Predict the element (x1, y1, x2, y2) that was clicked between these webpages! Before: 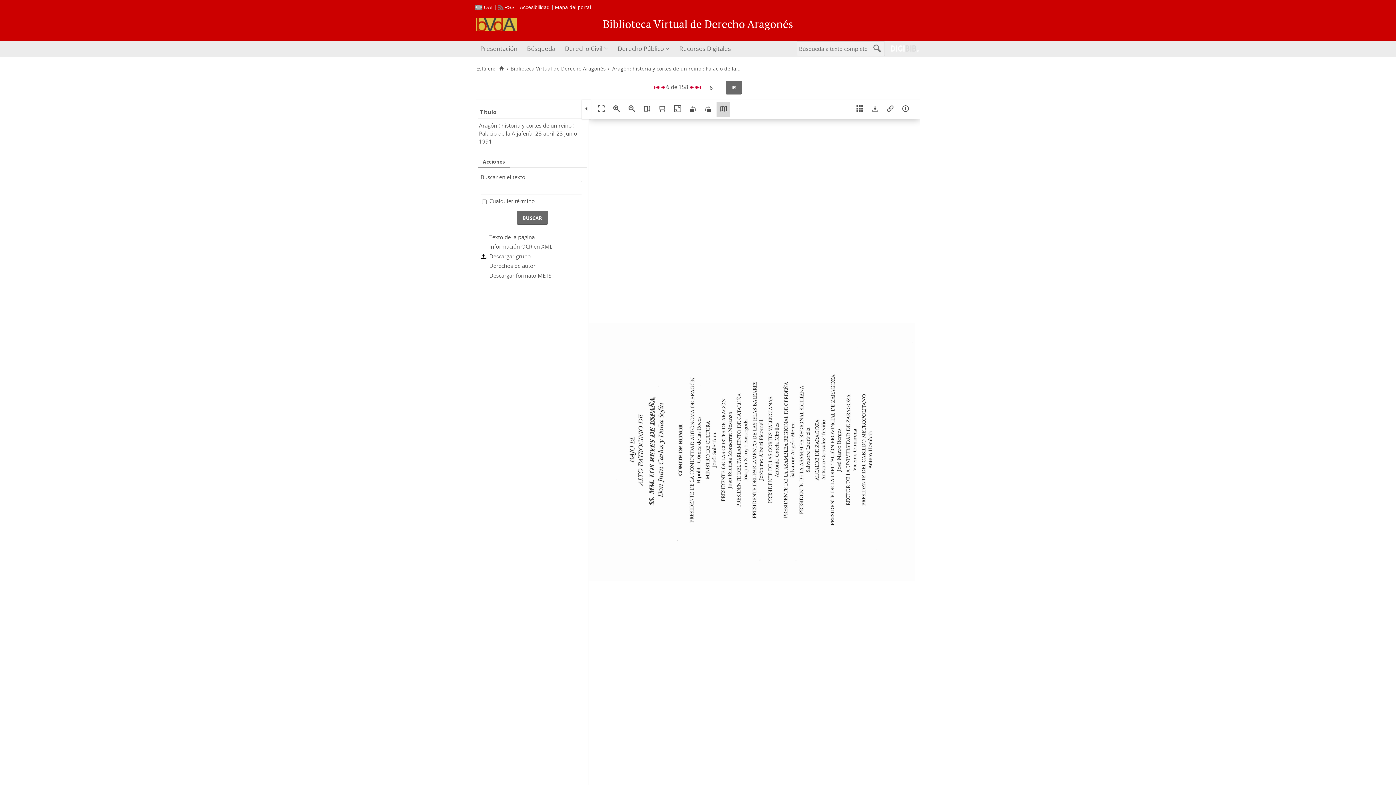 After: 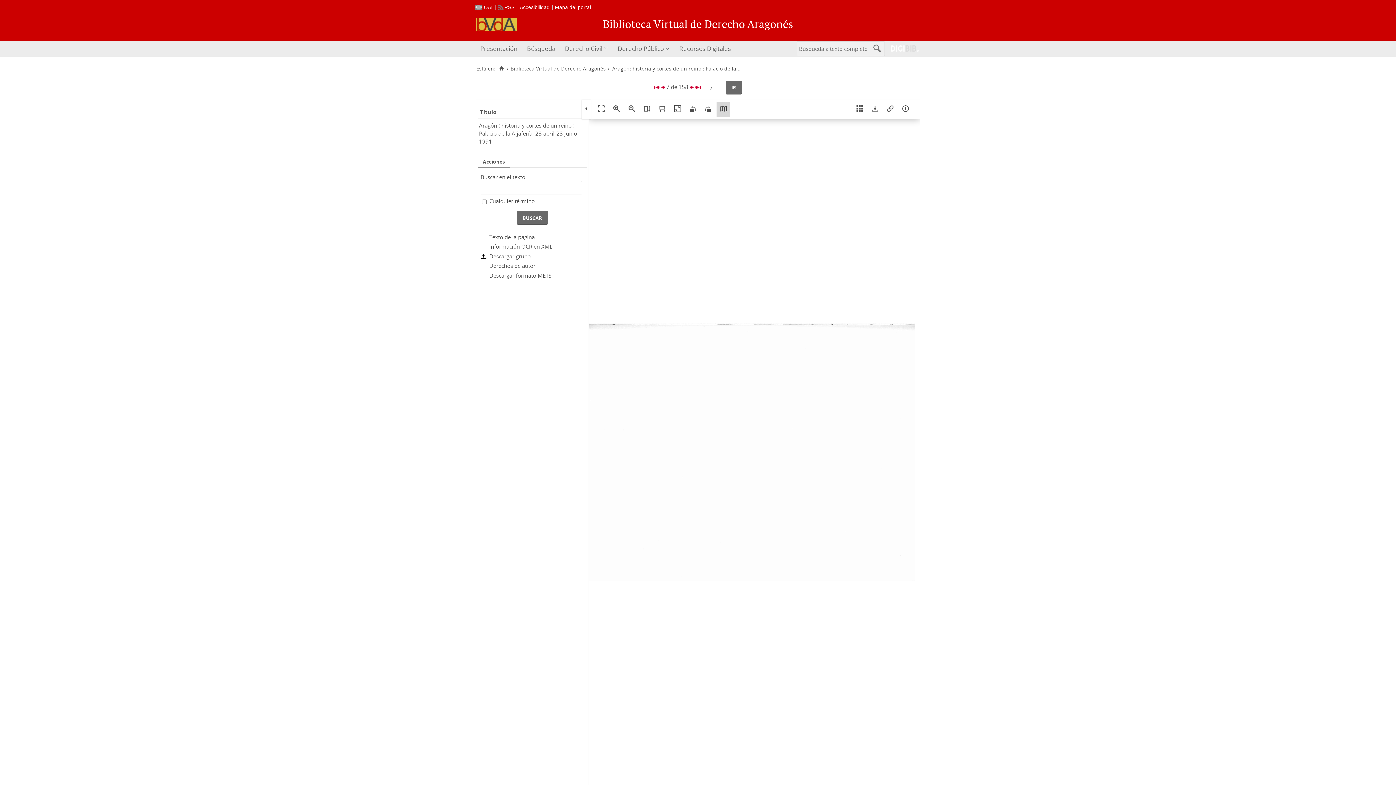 Action: bbox: (690, 83, 694, 90)